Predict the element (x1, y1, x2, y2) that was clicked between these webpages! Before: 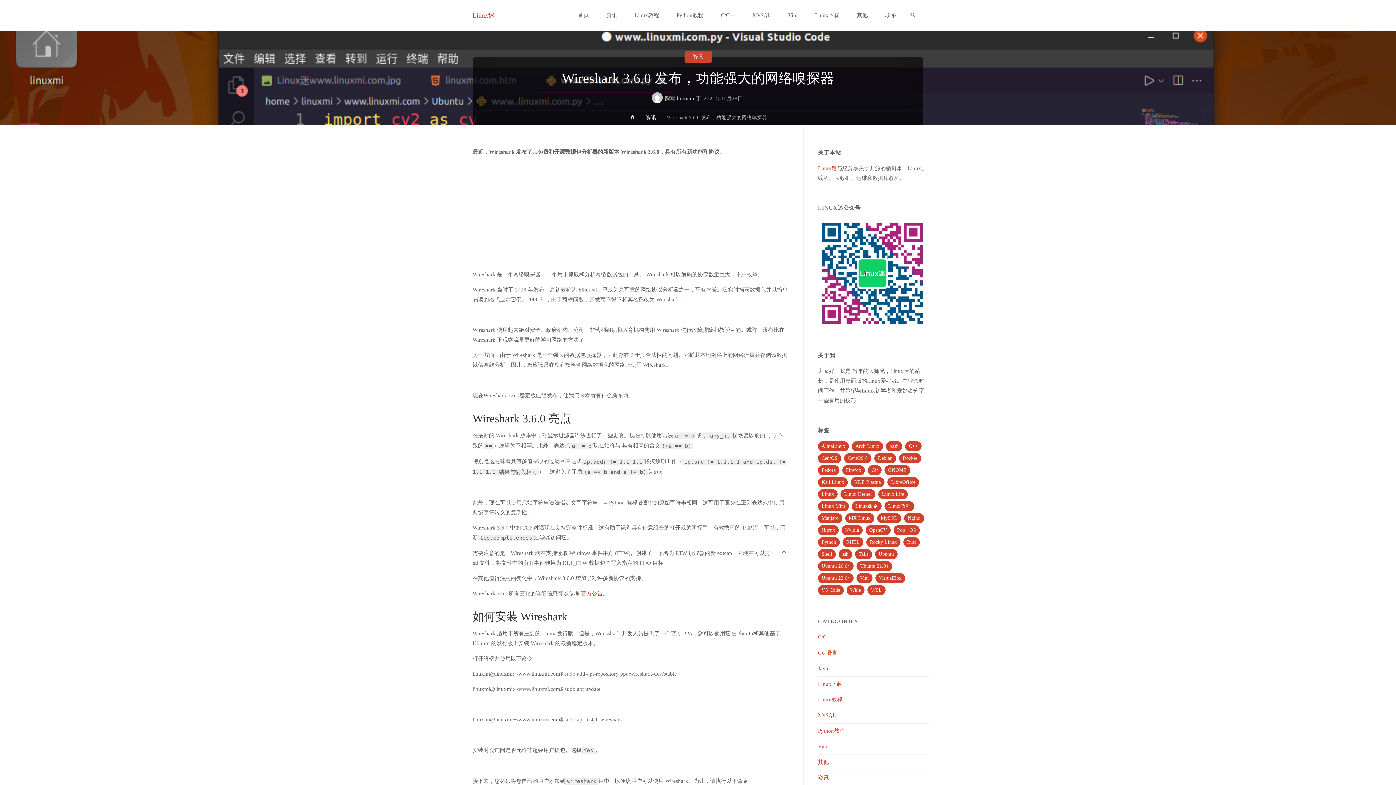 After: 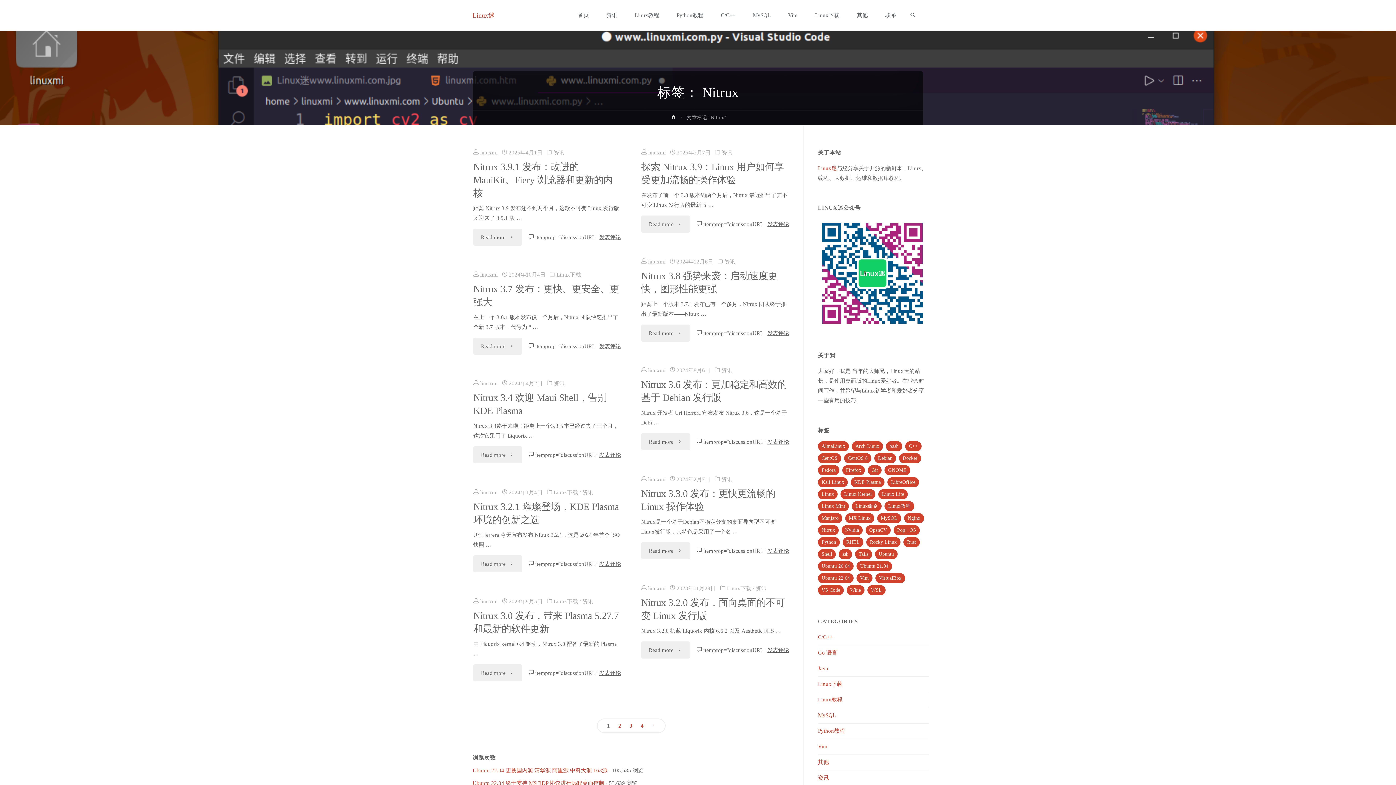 Action: bbox: (818, 525, 838, 535) label: Nitrux (32 项)